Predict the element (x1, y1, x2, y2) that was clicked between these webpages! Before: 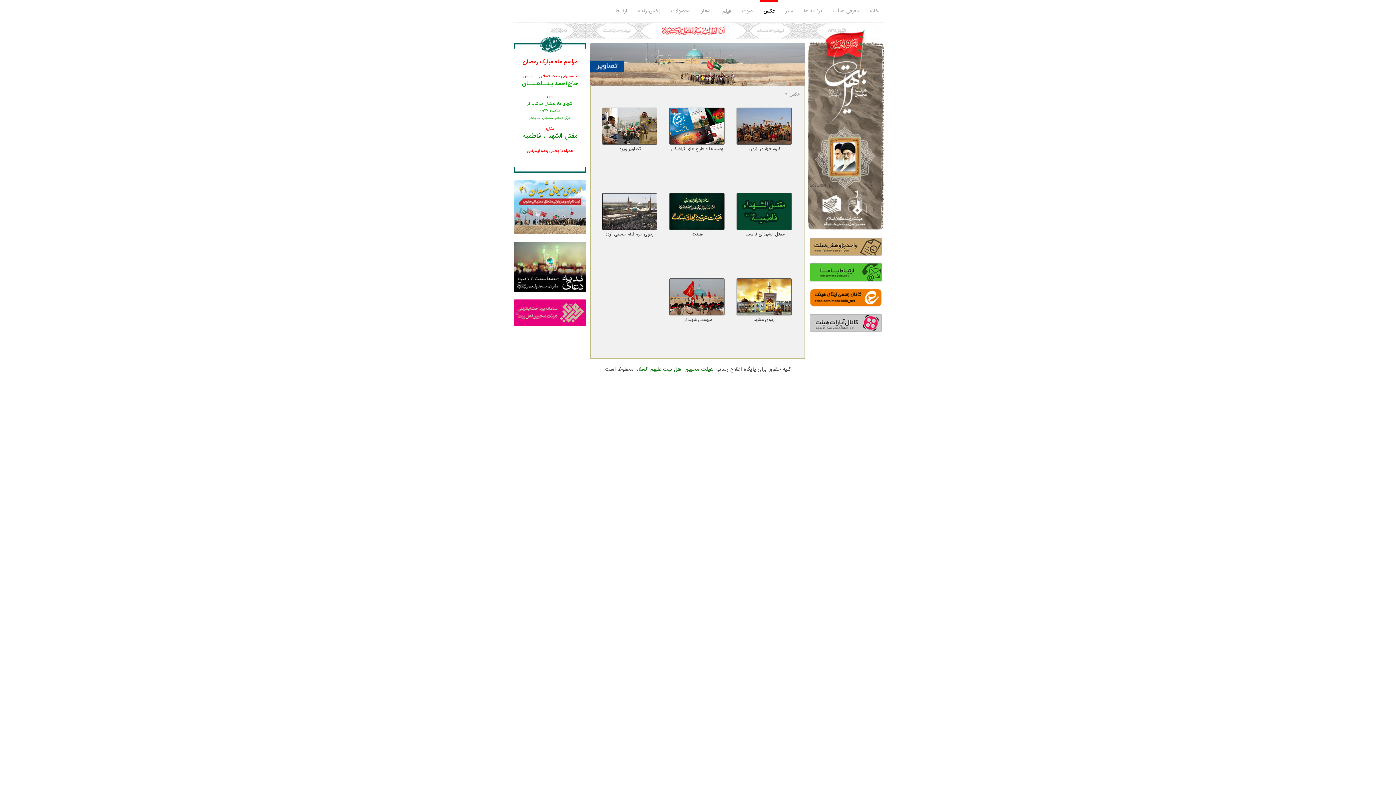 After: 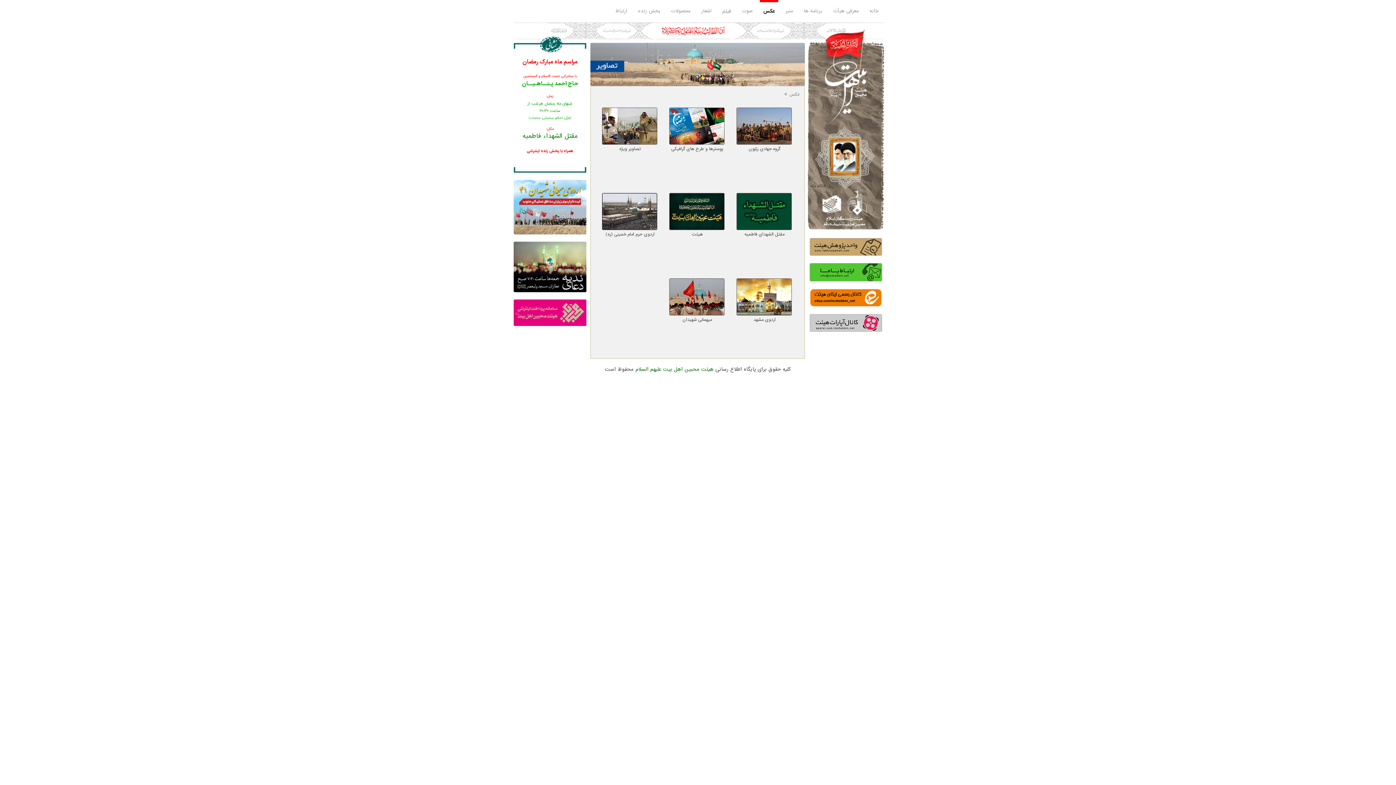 Action: label:   bbox: (512, 228, 588, 237)